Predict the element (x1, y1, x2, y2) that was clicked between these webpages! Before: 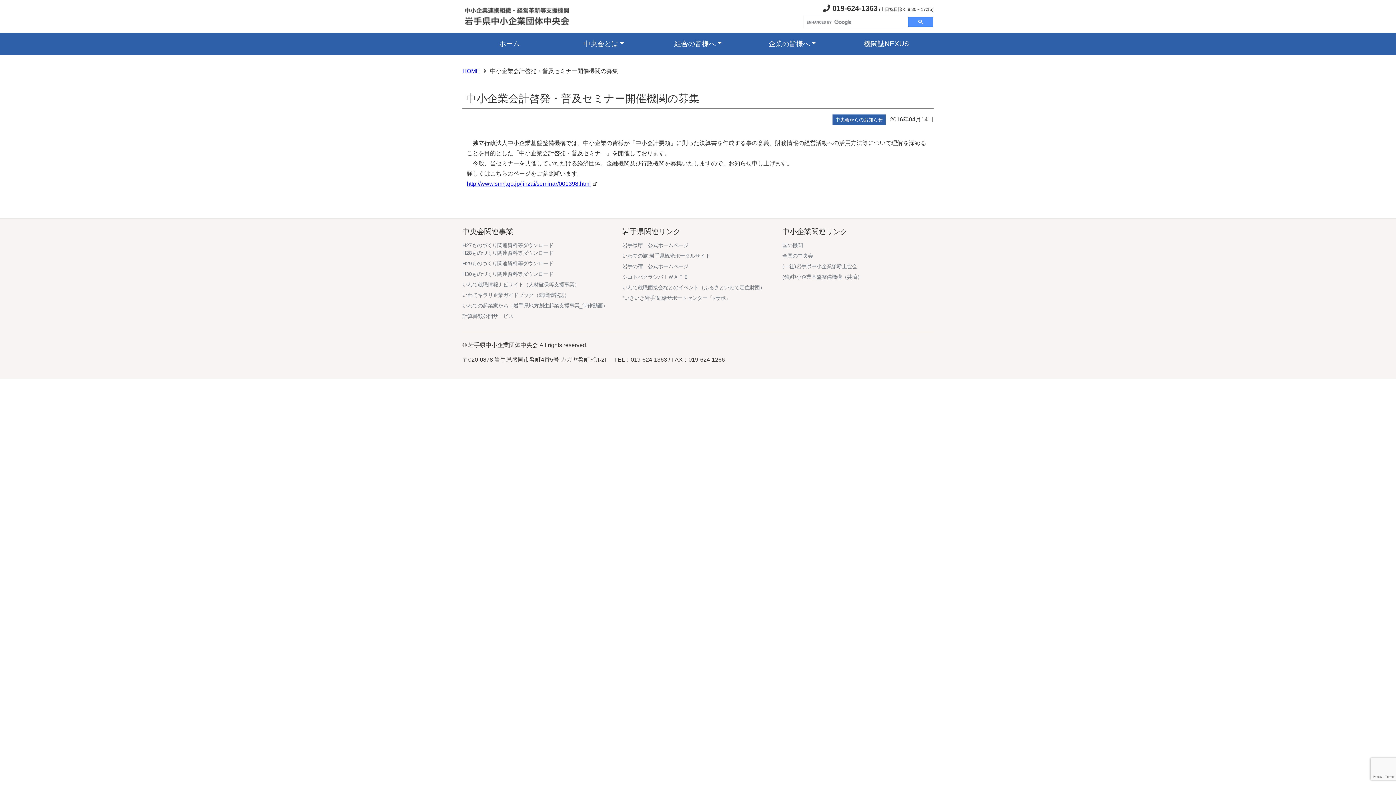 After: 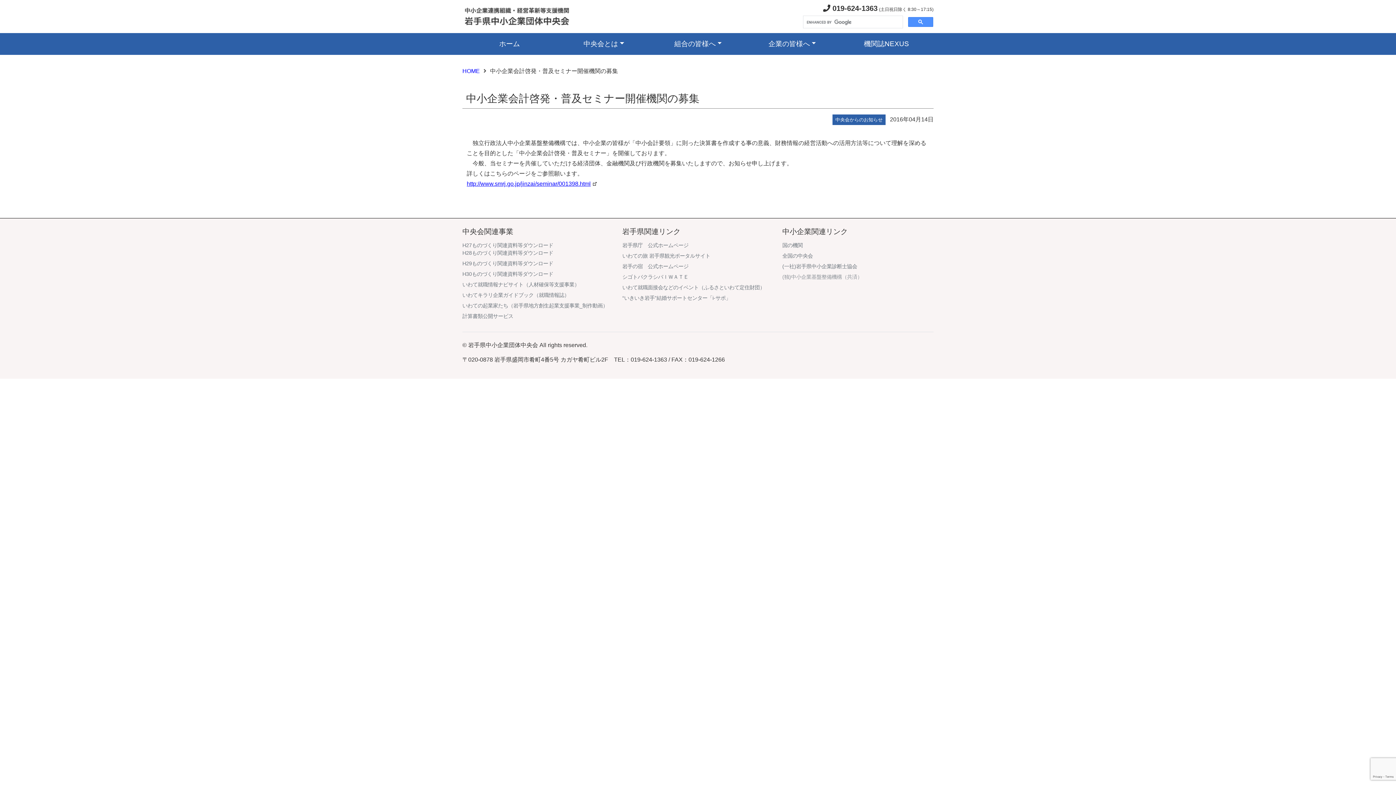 Action: bbox: (782, 273, 933, 280) label: (独)中小企業基盤整備機構（共済）